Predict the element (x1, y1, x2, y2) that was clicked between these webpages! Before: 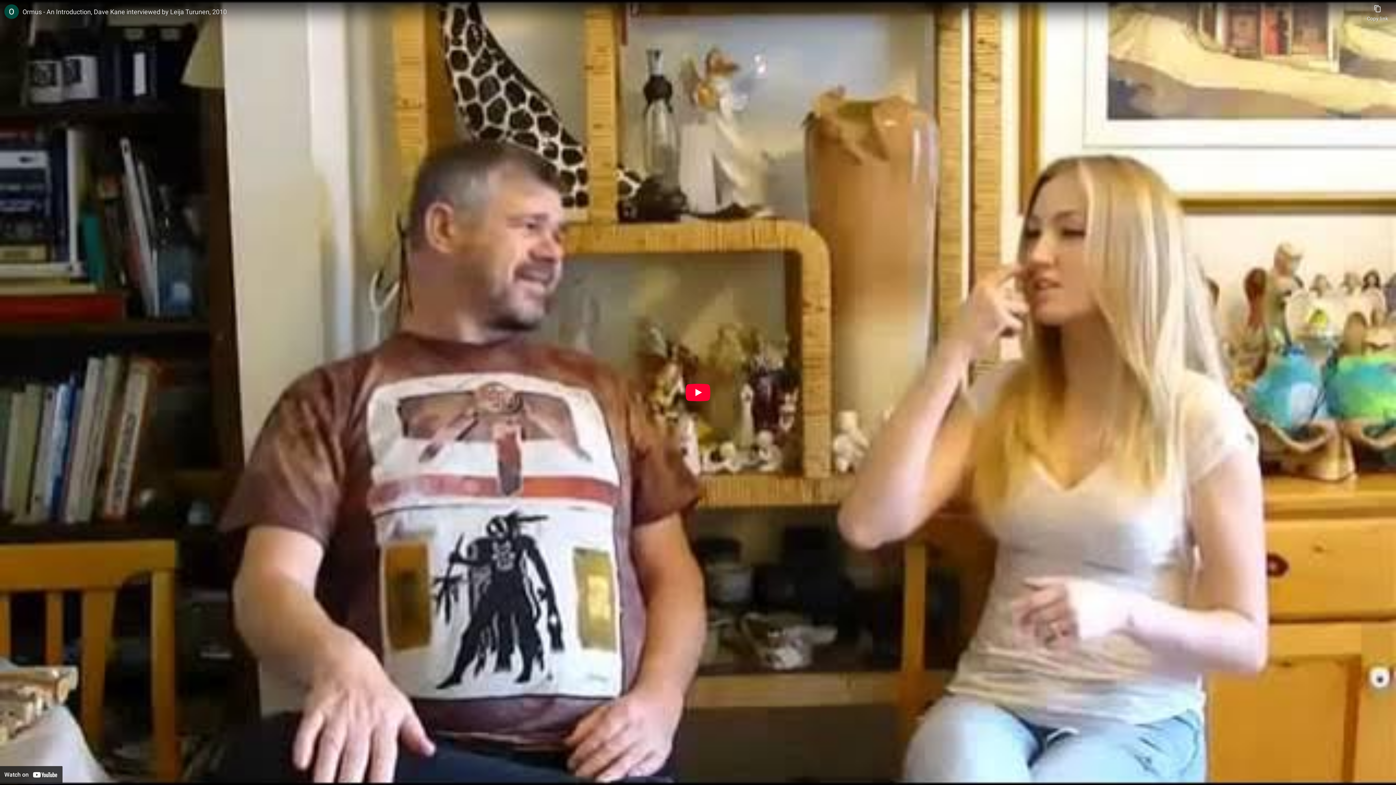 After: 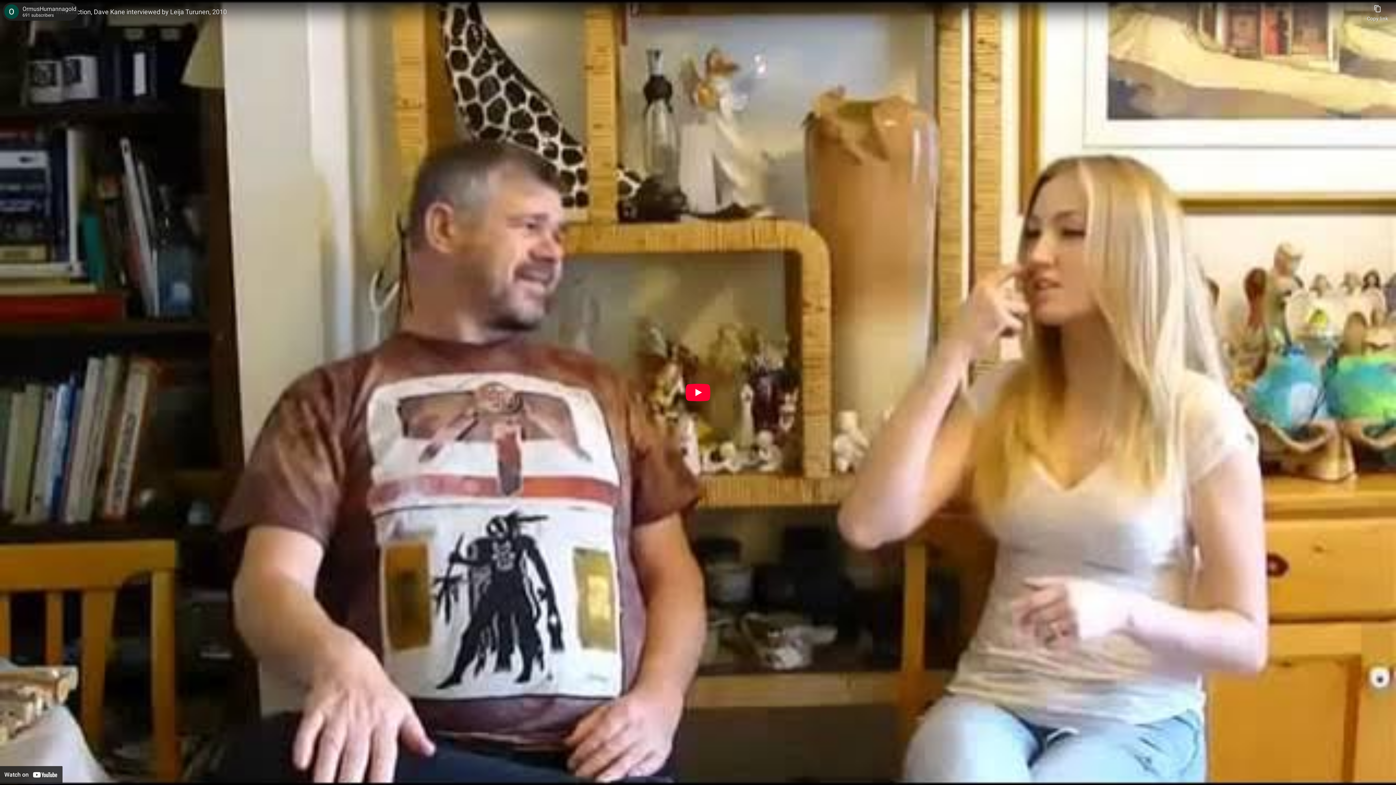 Action: label: Photo image of OrmusHumannagold bbox: (4, 4, 18, 18)